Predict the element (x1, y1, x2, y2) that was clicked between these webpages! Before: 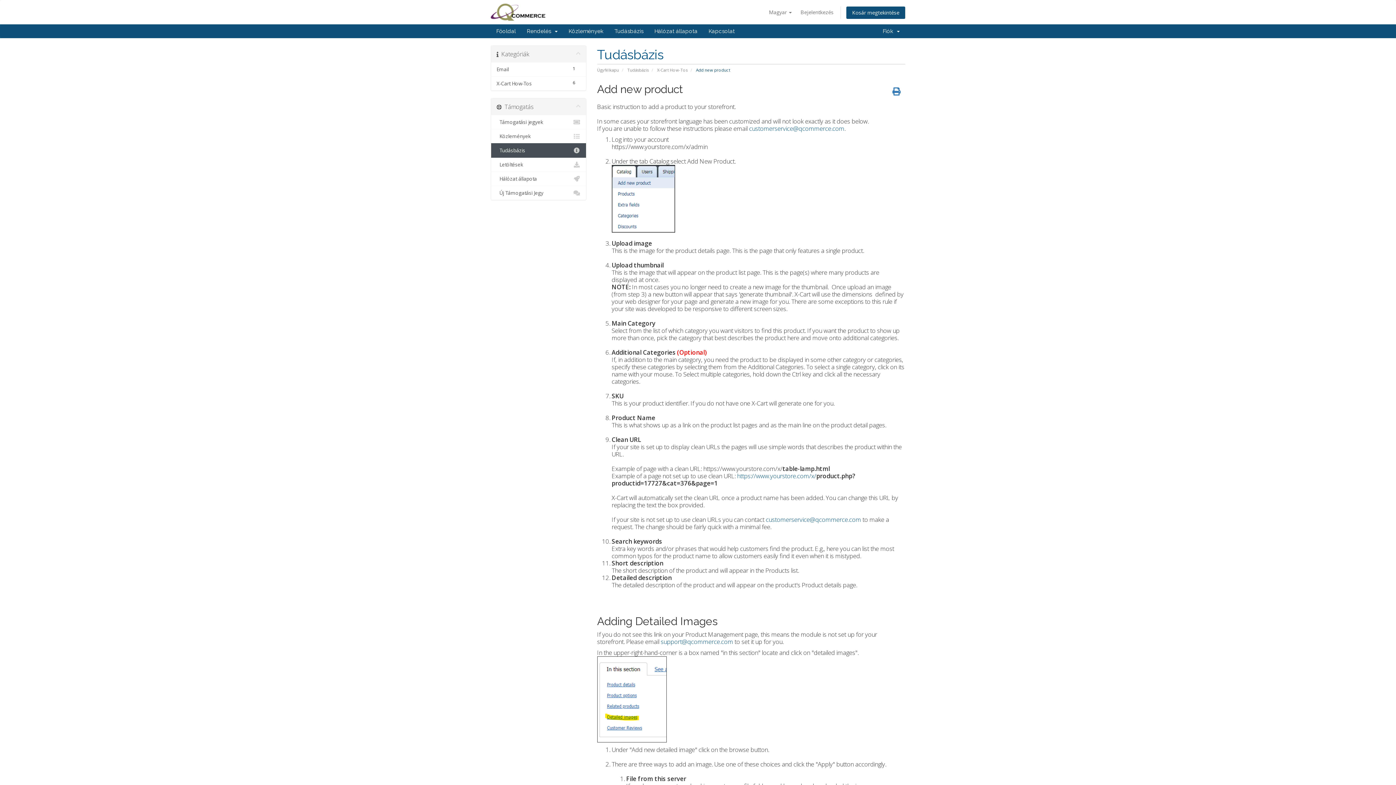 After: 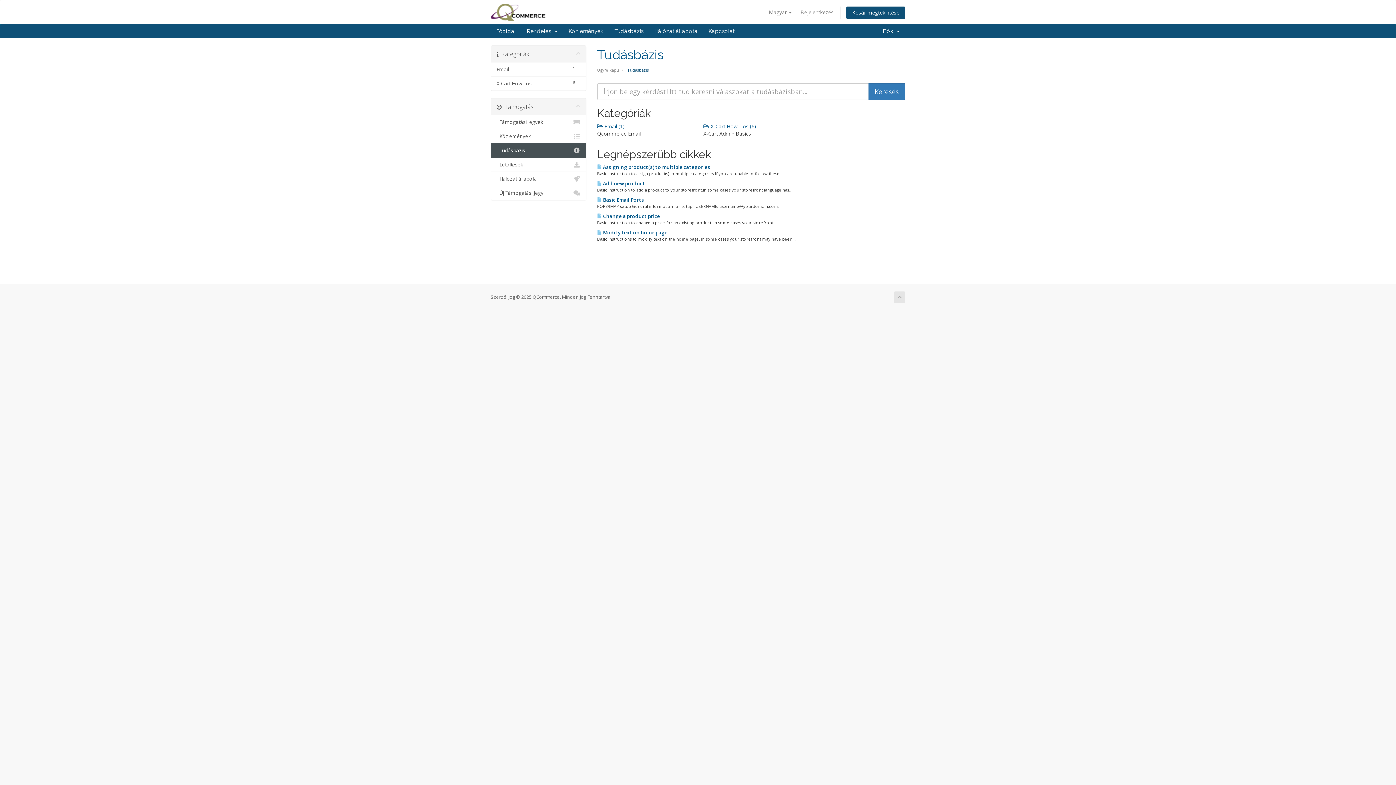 Action: label:   Tudásbázis bbox: (491, 143, 586, 157)